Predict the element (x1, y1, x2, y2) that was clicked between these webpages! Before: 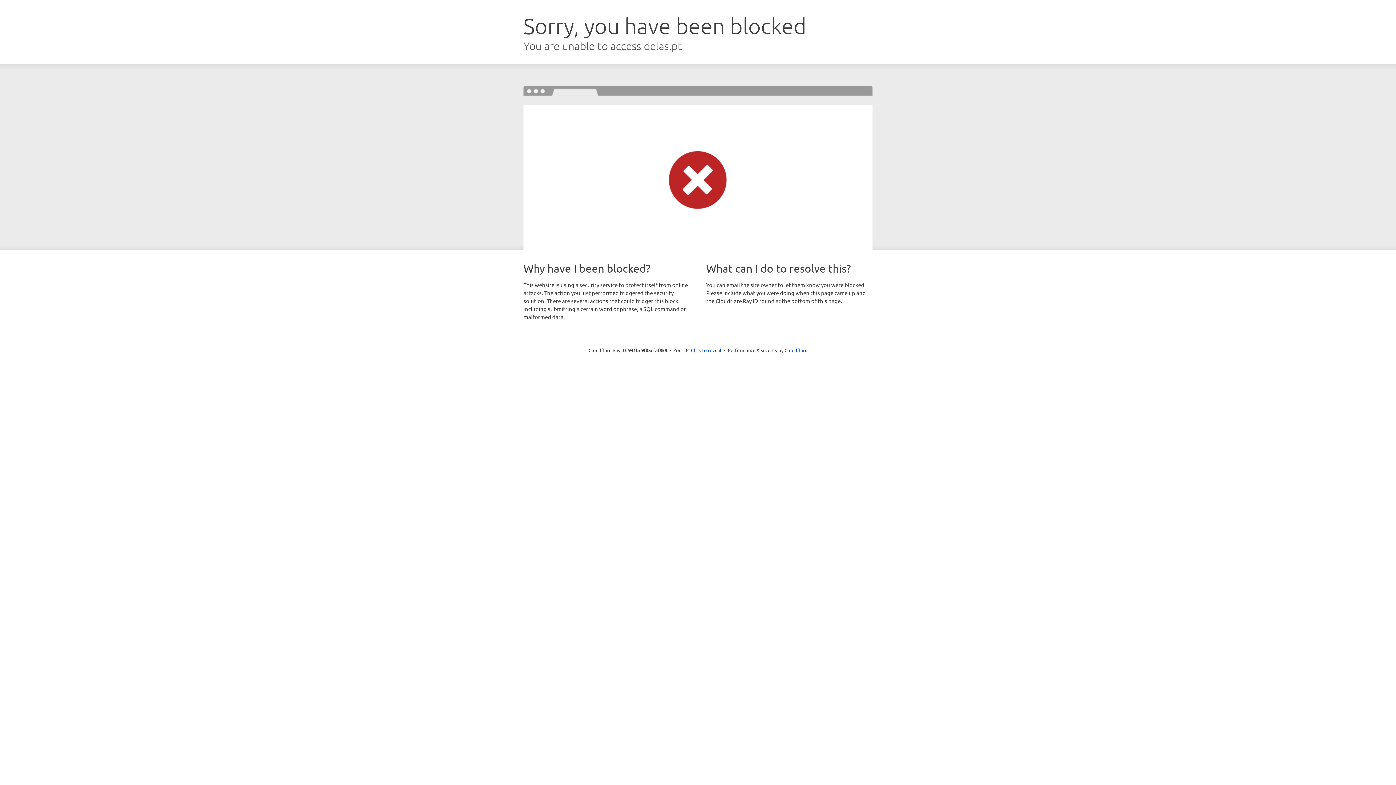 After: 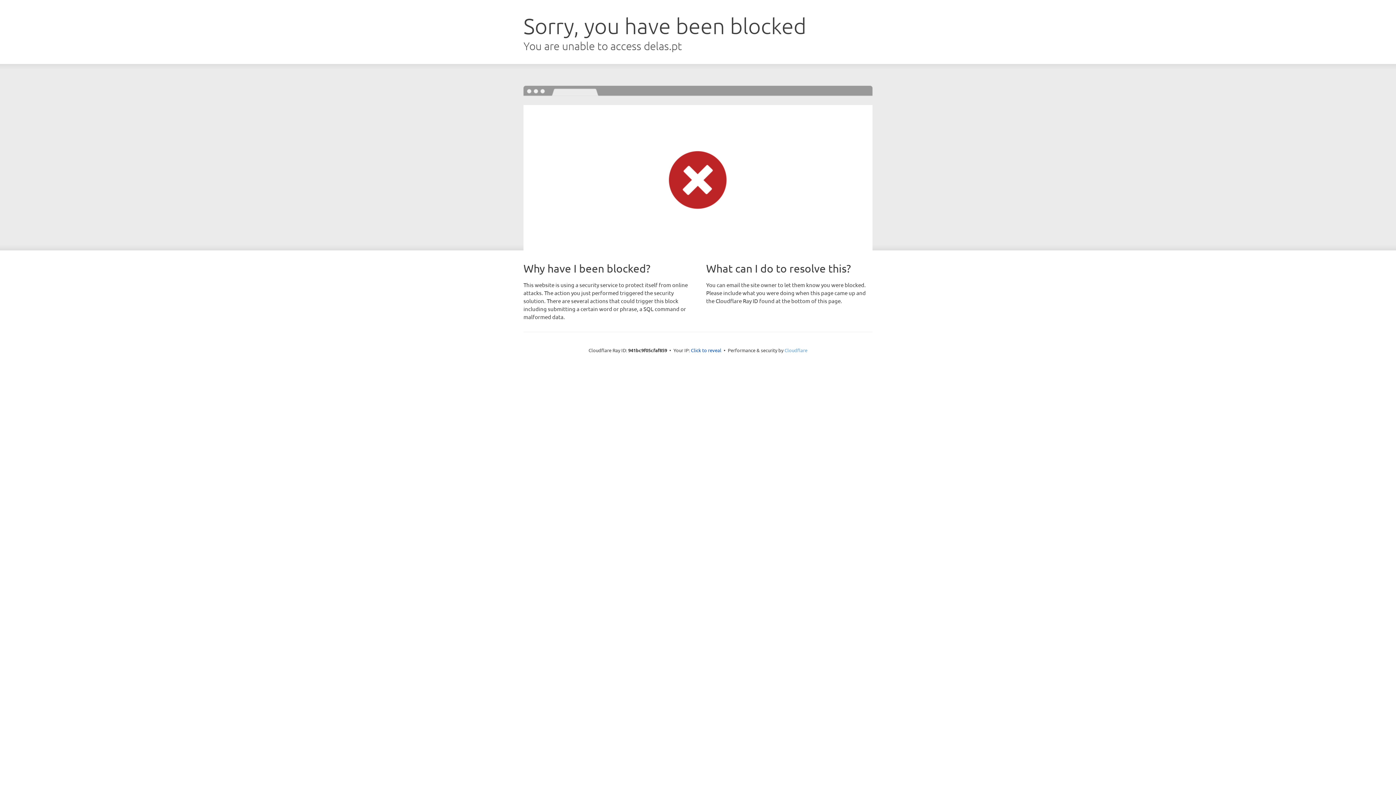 Action: label: Cloudflare bbox: (784, 347, 807, 353)